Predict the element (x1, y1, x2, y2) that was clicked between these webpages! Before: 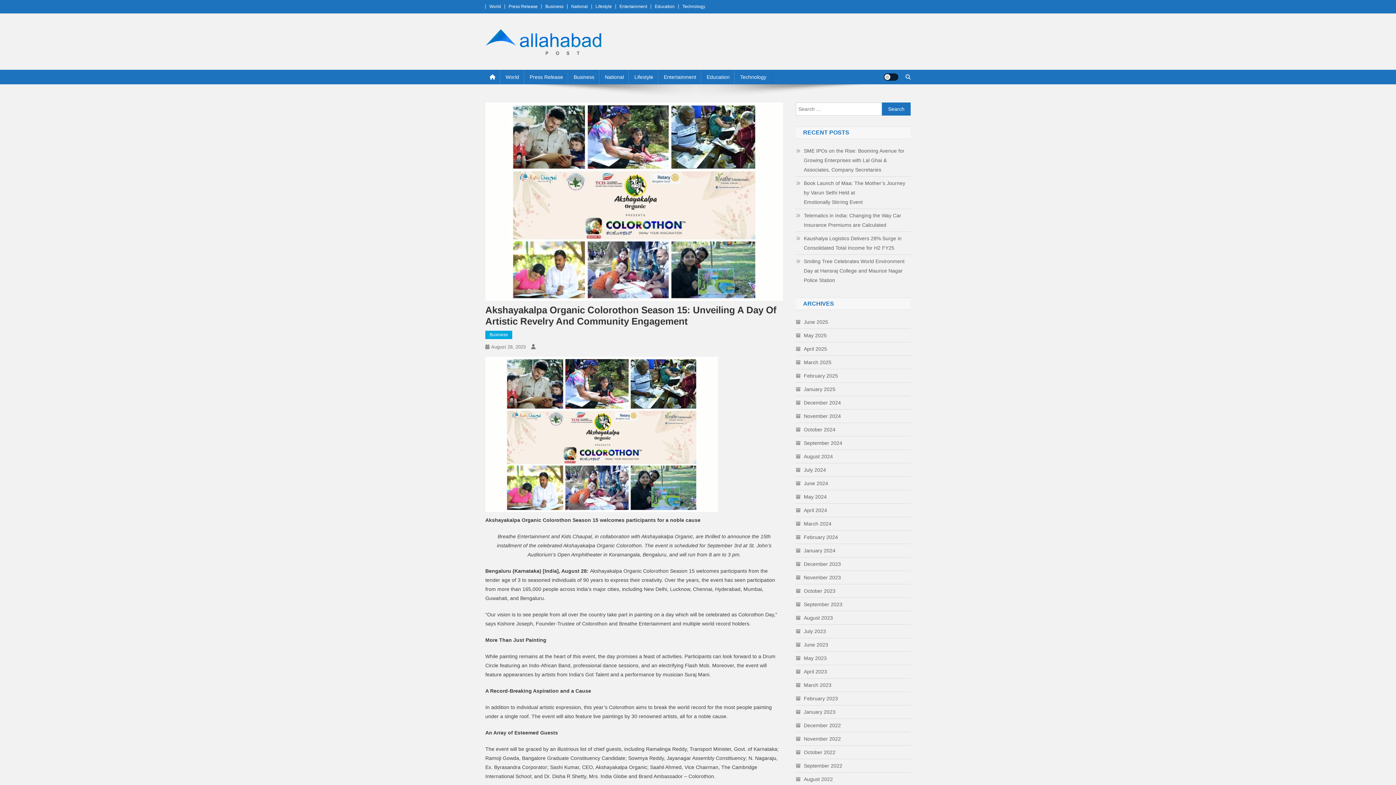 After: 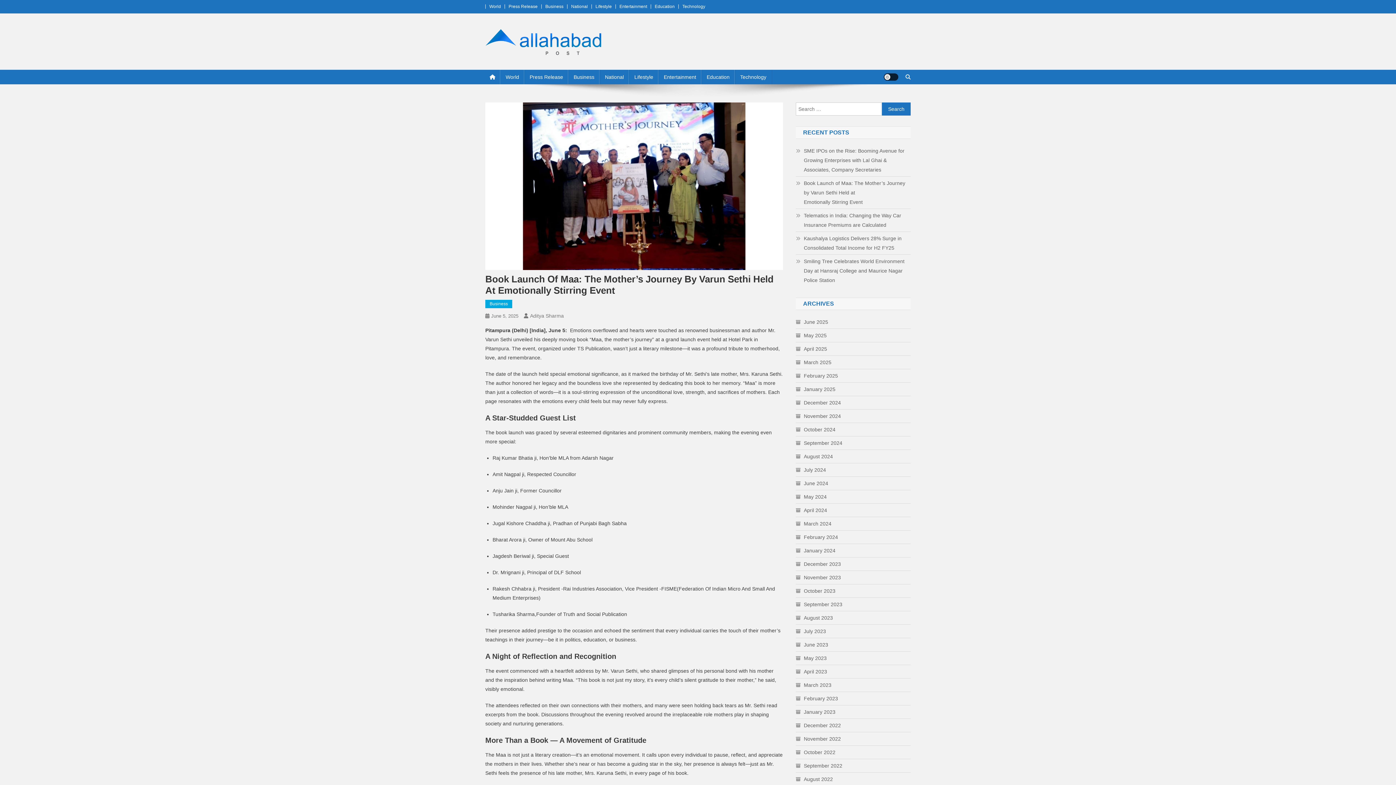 Action: bbox: (796, 178, 910, 207) label: Book Launch of Maa: The Mother’s Journey by Varun Sethi Held at Emotionally Stirring Event